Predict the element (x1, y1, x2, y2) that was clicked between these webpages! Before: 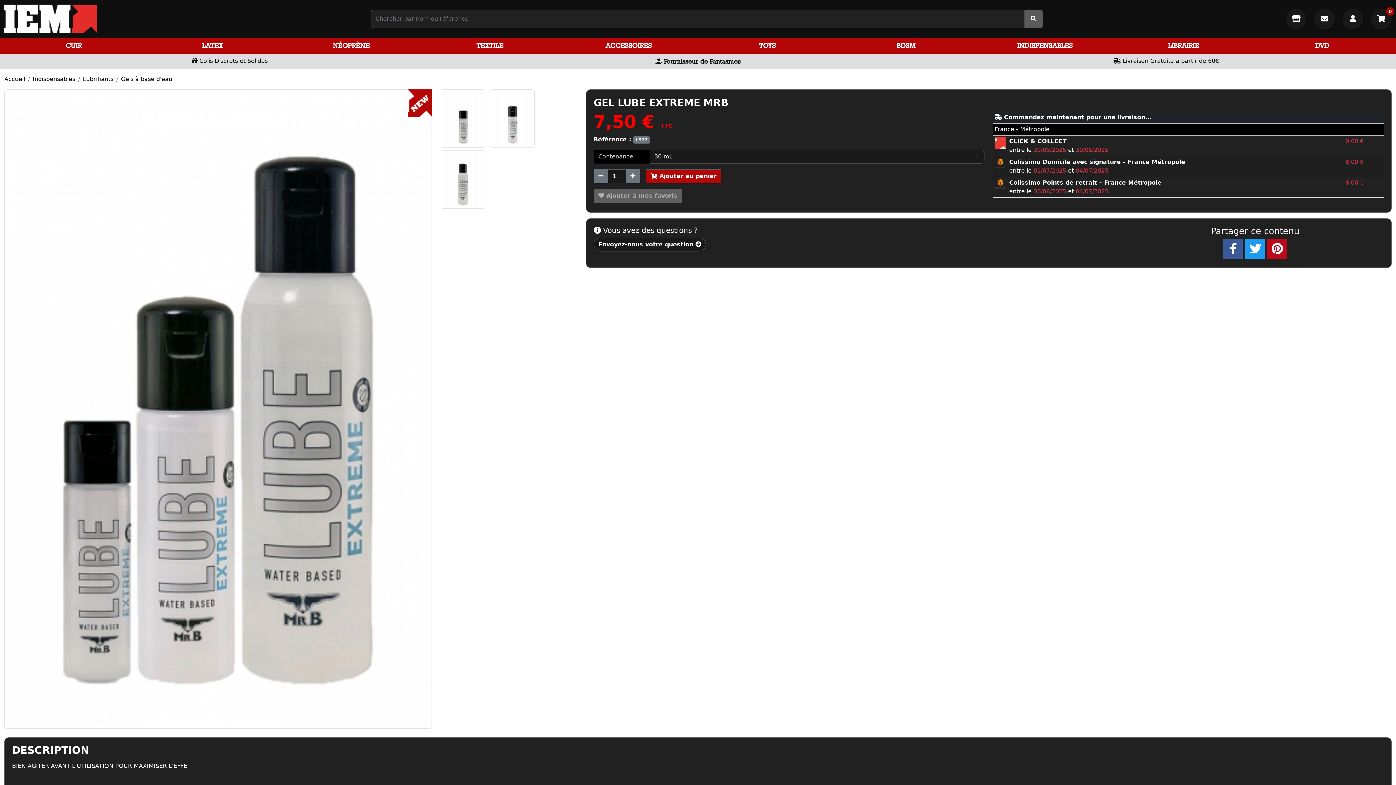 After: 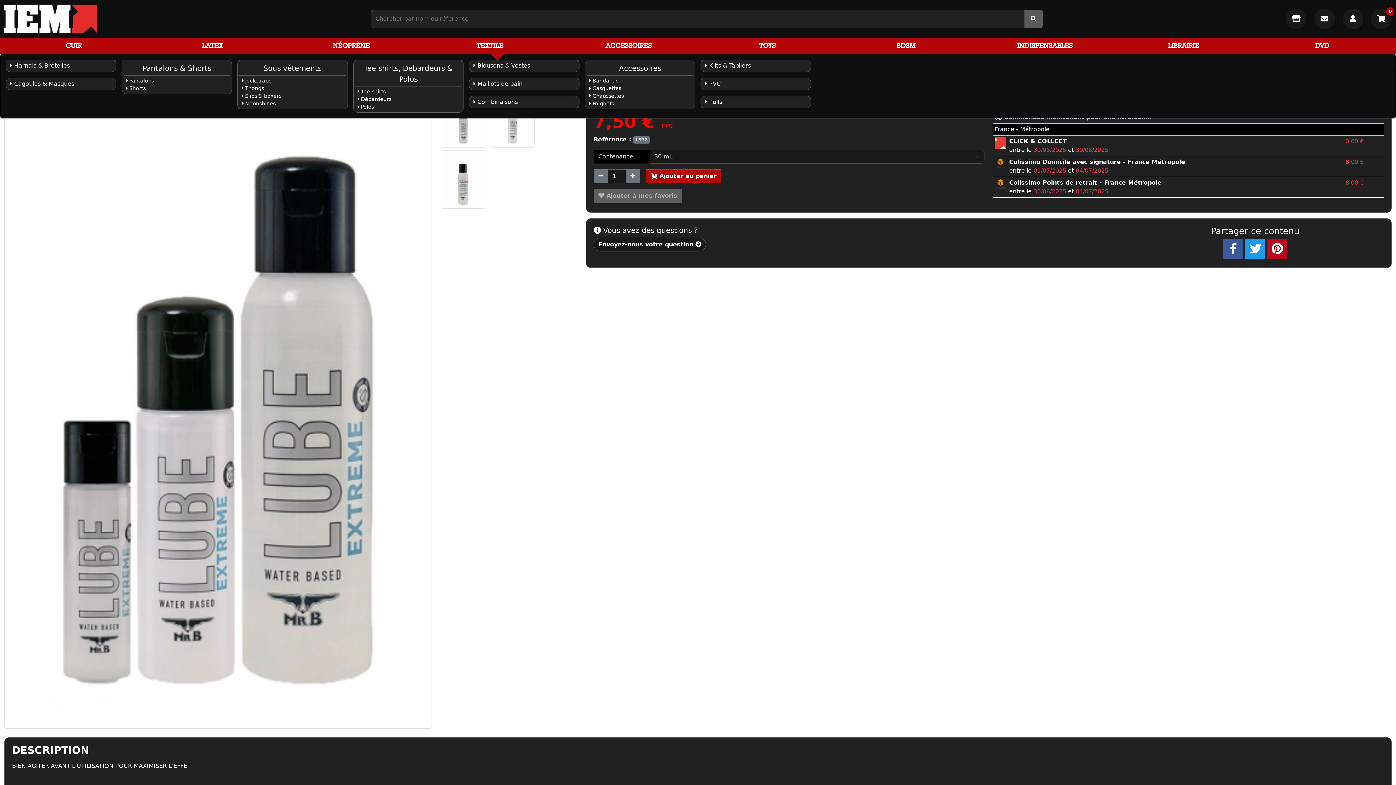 Action: label: TEXTILE bbox: (420, 37, 559, 53)